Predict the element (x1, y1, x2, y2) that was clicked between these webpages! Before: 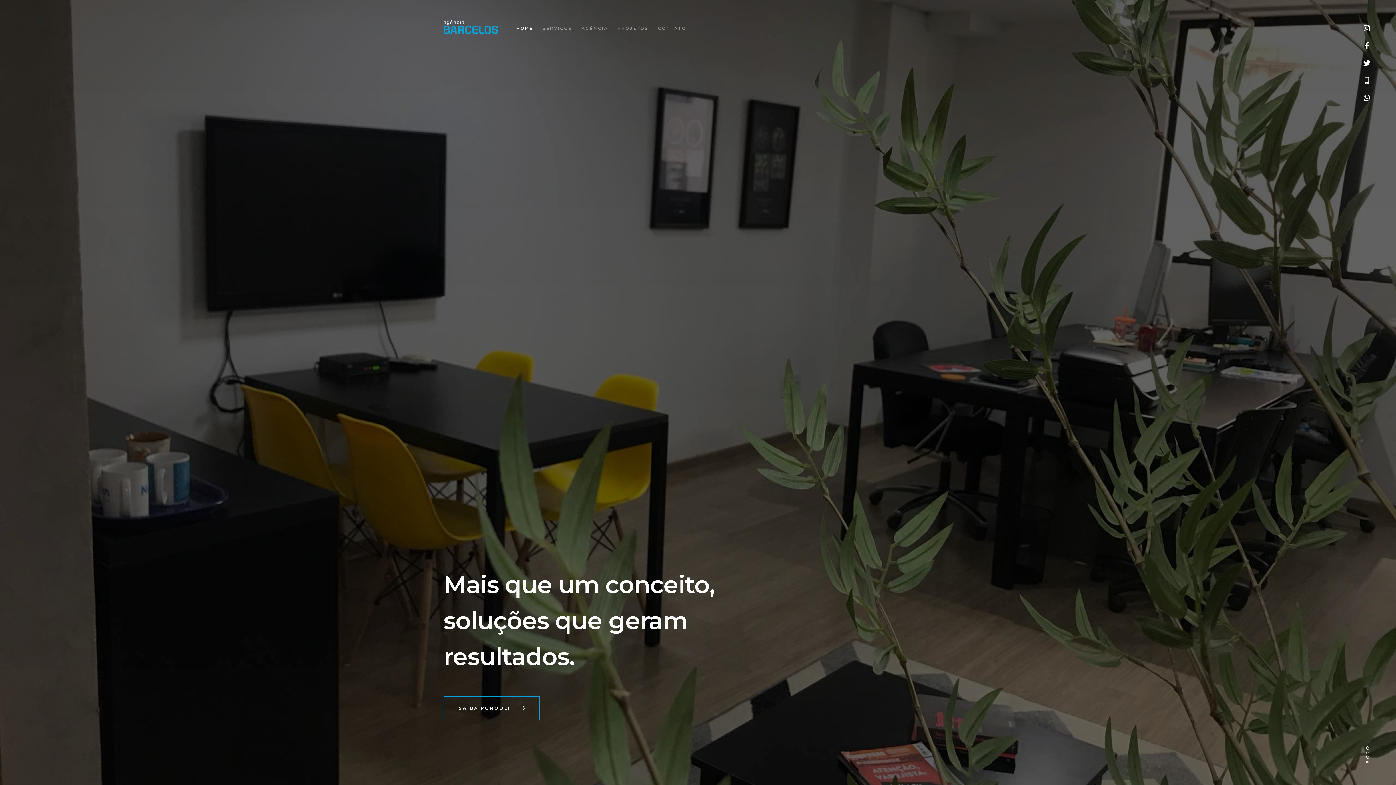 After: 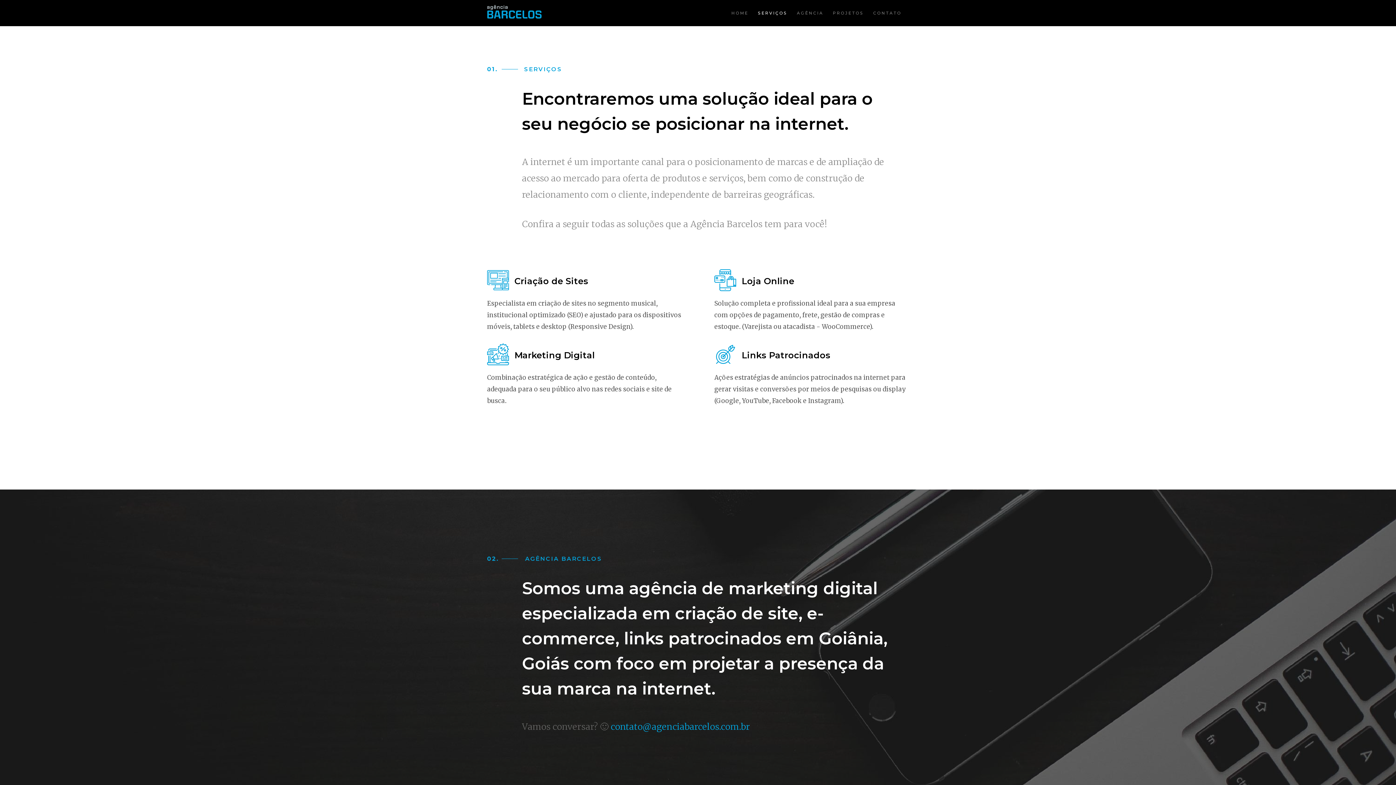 Action: bbox: (443, 696, 540, 720) label: SAIBA PORQUÊ!